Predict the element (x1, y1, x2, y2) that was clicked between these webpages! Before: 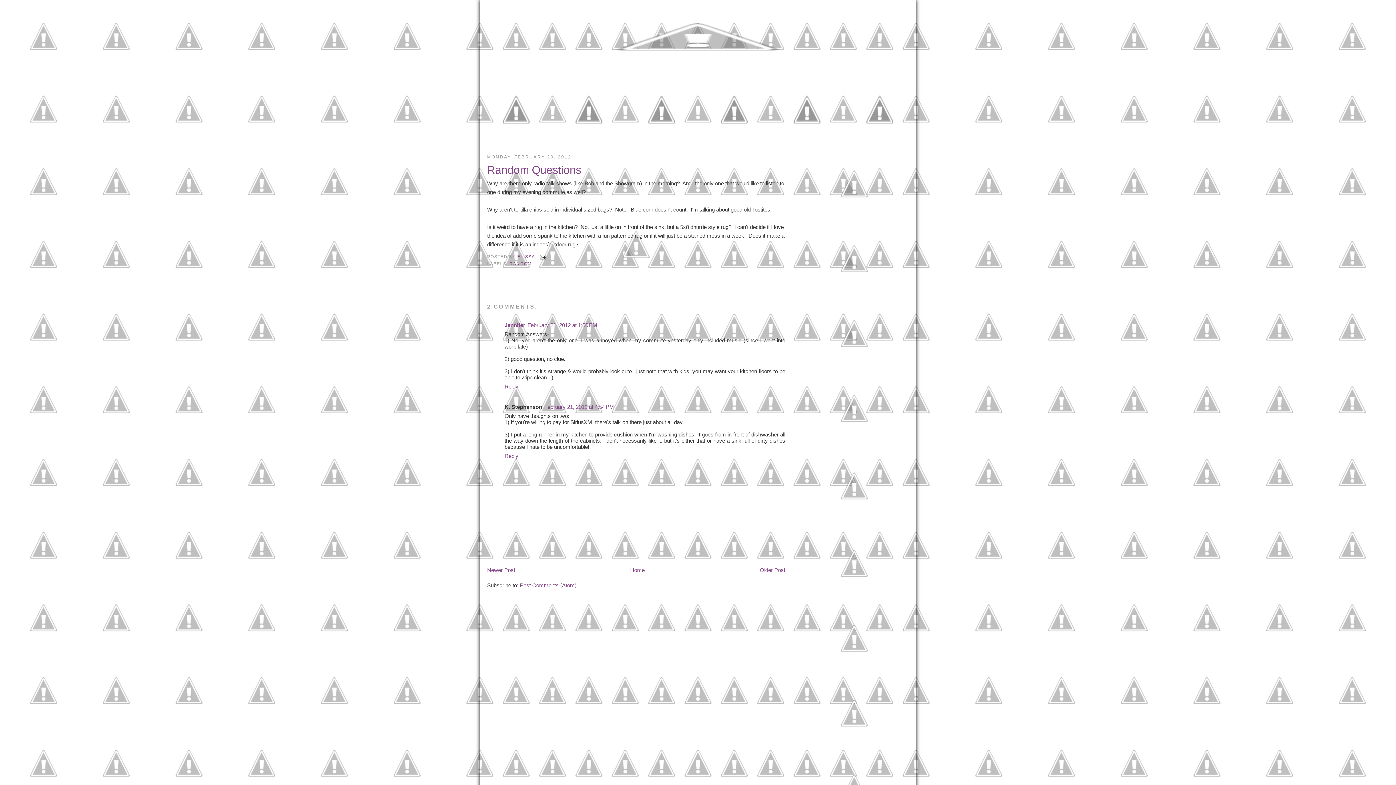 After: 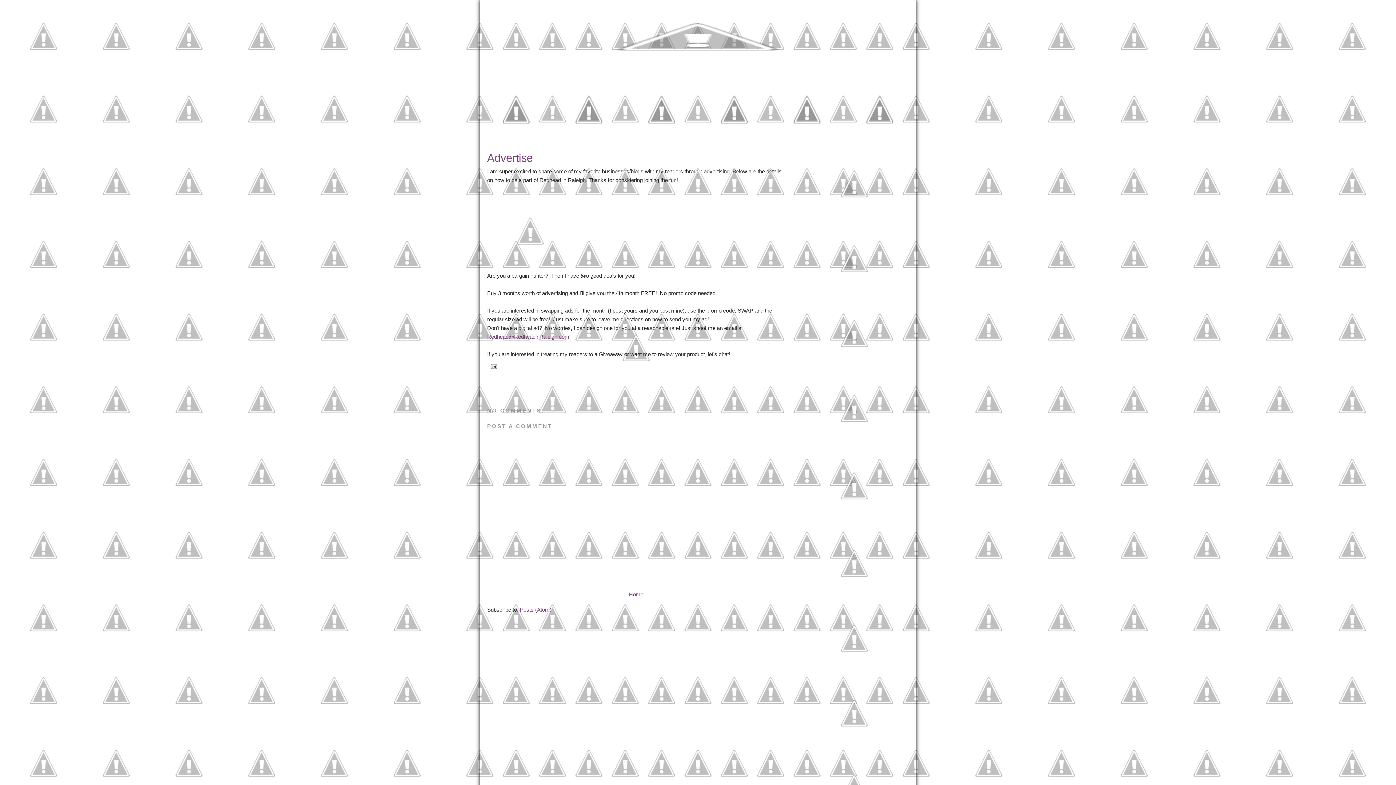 Action: label:   bbox: (818, 745, 890, 750)